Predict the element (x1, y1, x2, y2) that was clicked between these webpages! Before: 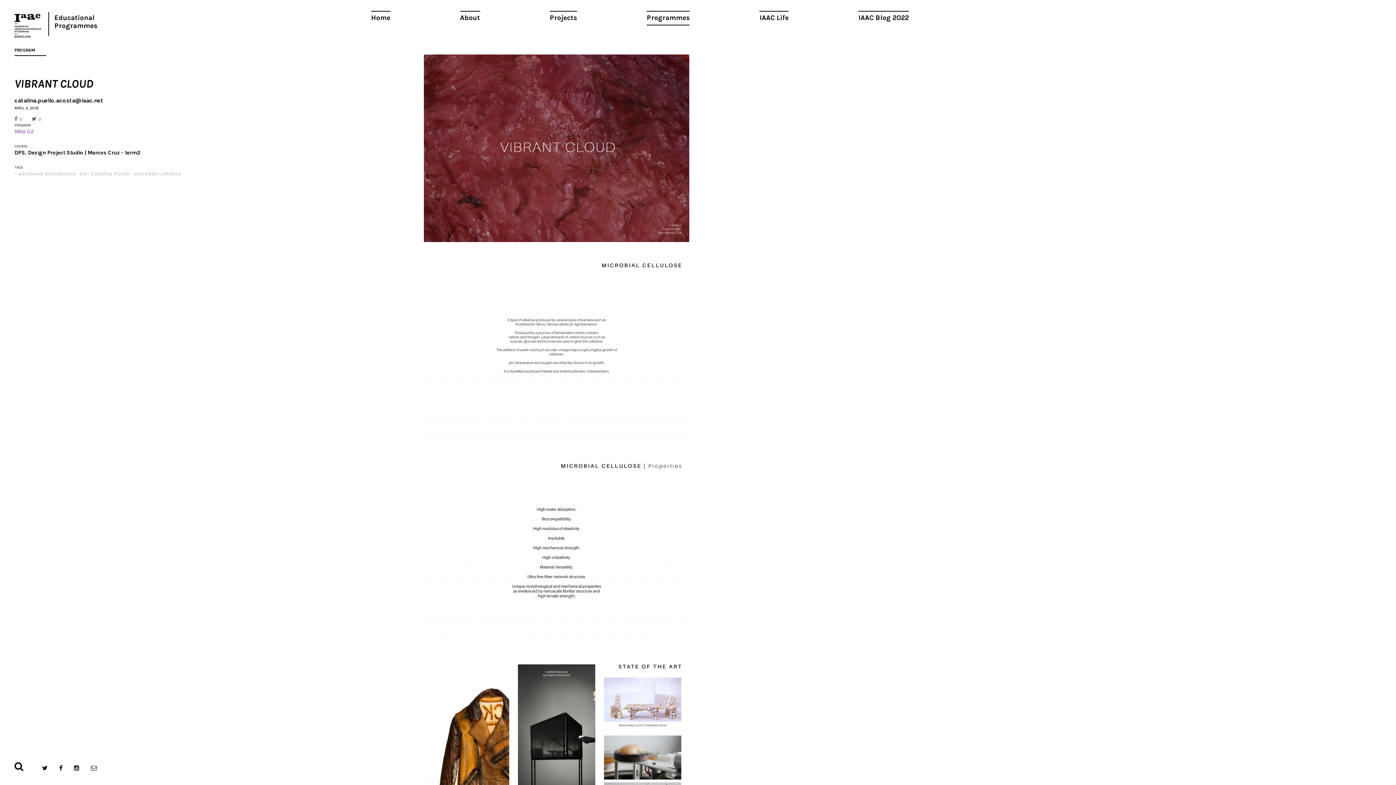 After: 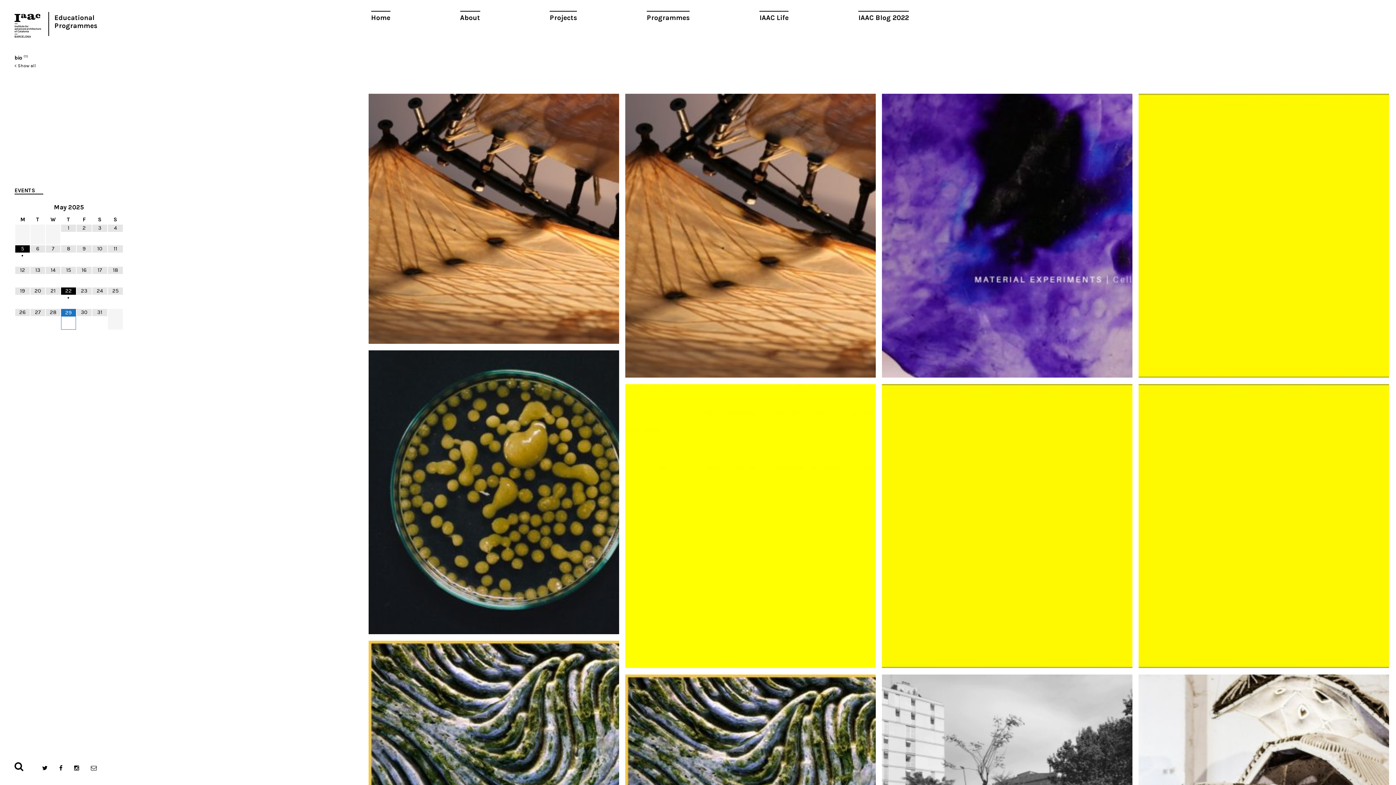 Action: bbox: (79, 170, 87, 177) label: bio